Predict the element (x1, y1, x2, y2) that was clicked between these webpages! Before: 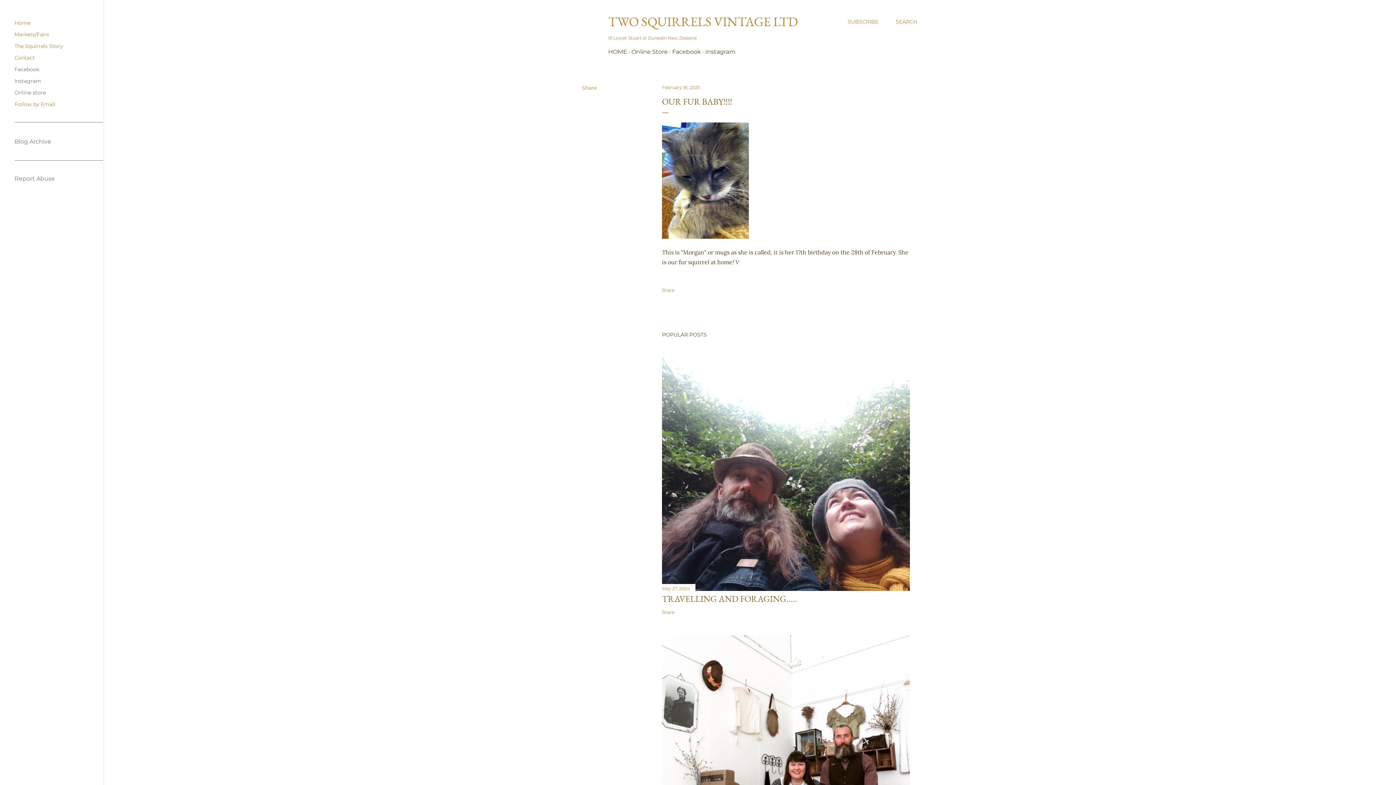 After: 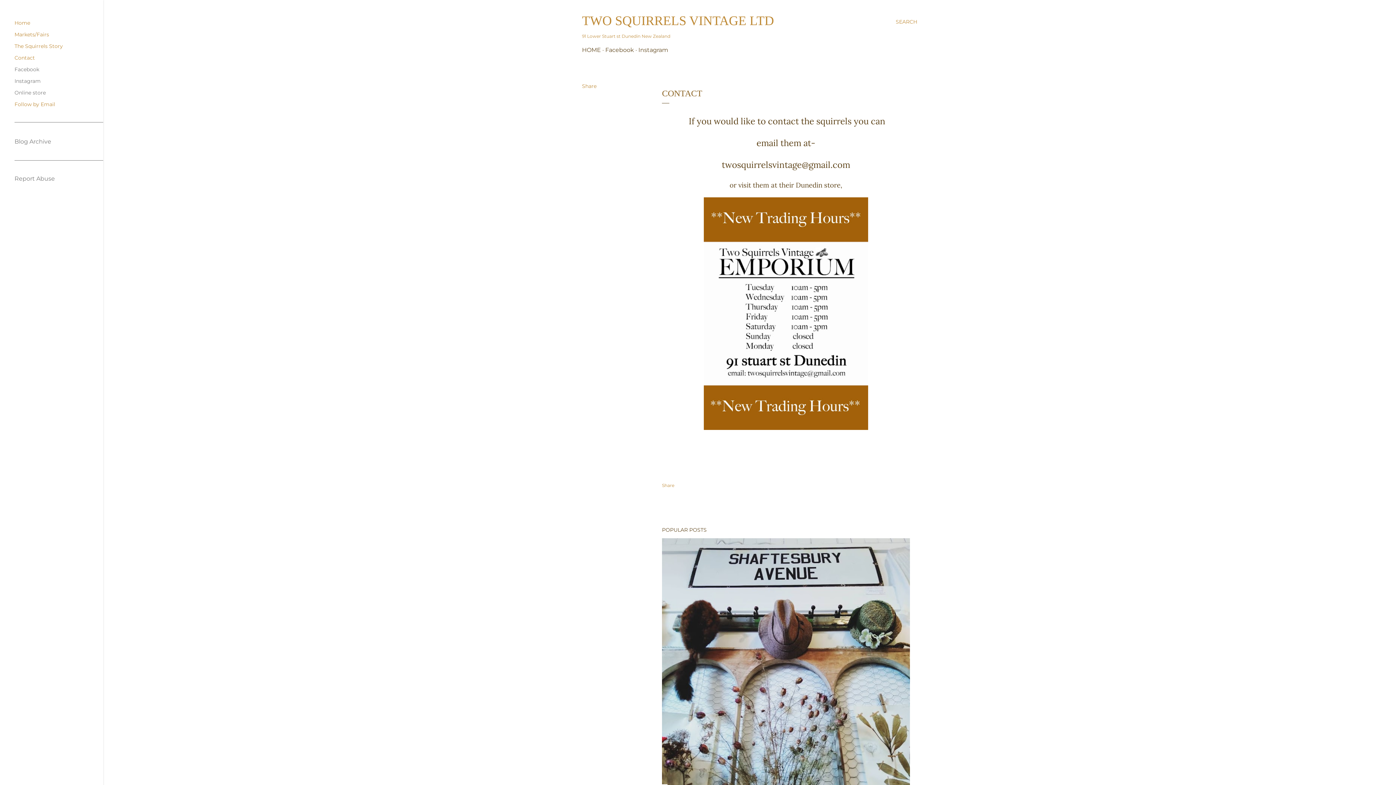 Action: label: Contact bbox: (14, 54, 34, 61)